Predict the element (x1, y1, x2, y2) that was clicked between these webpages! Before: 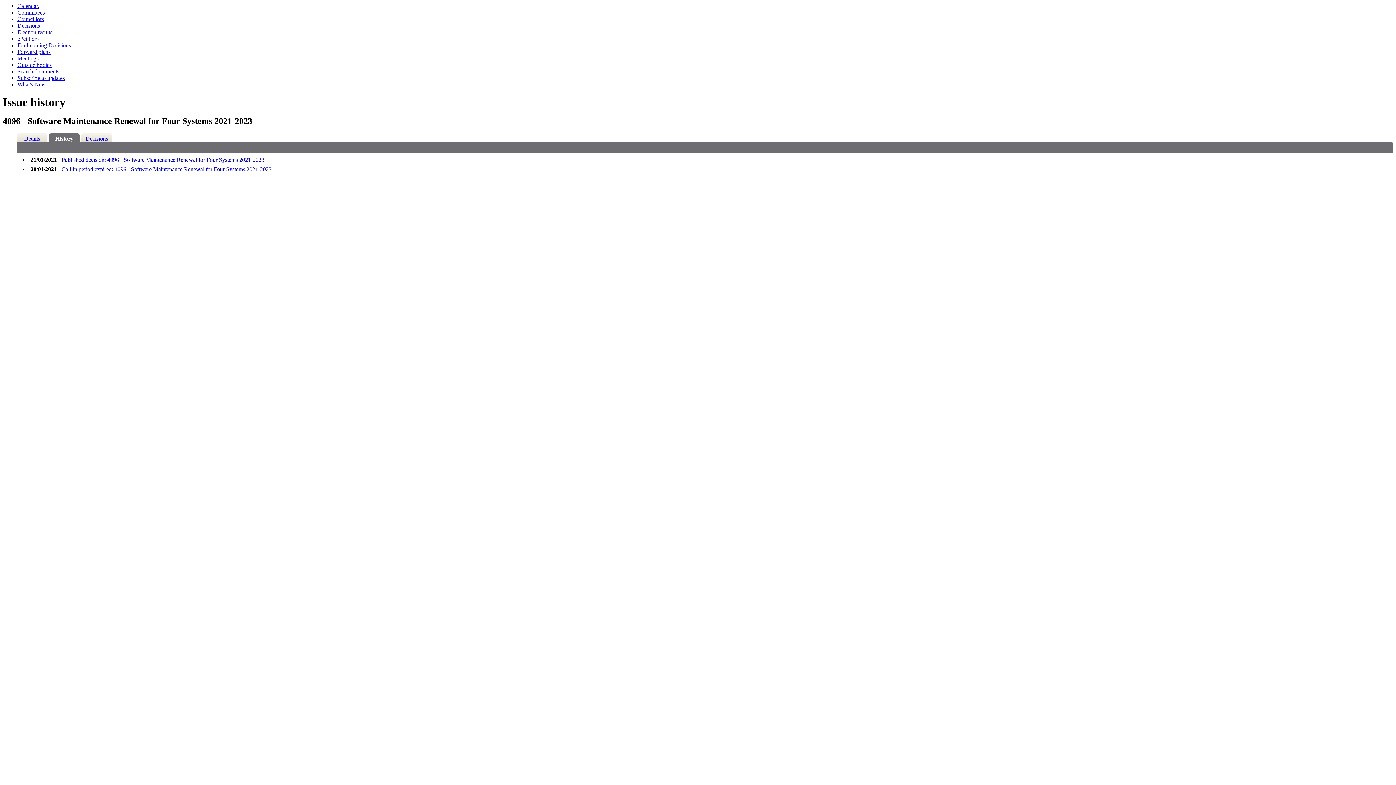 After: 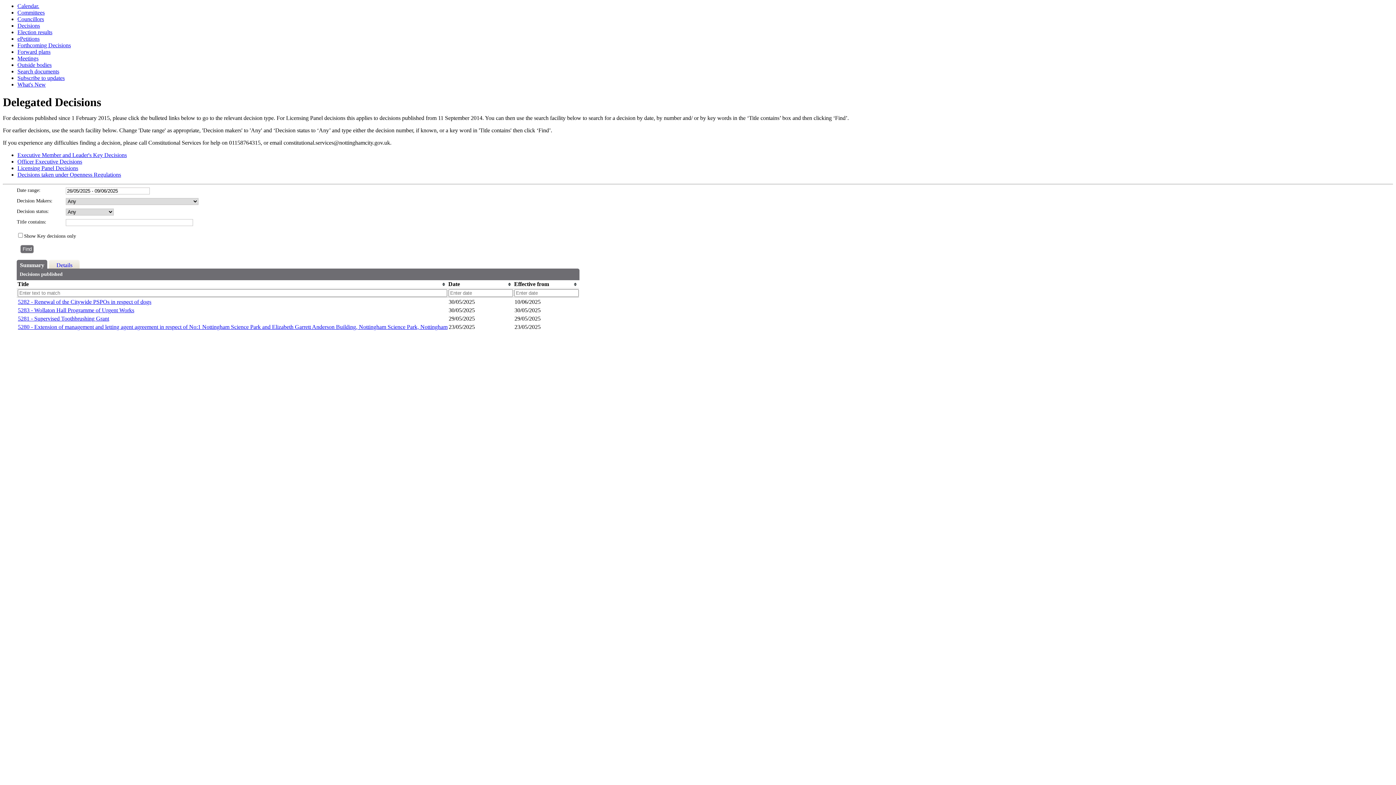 Action: label: Decisions bbox: (17, 22, 40, 28)